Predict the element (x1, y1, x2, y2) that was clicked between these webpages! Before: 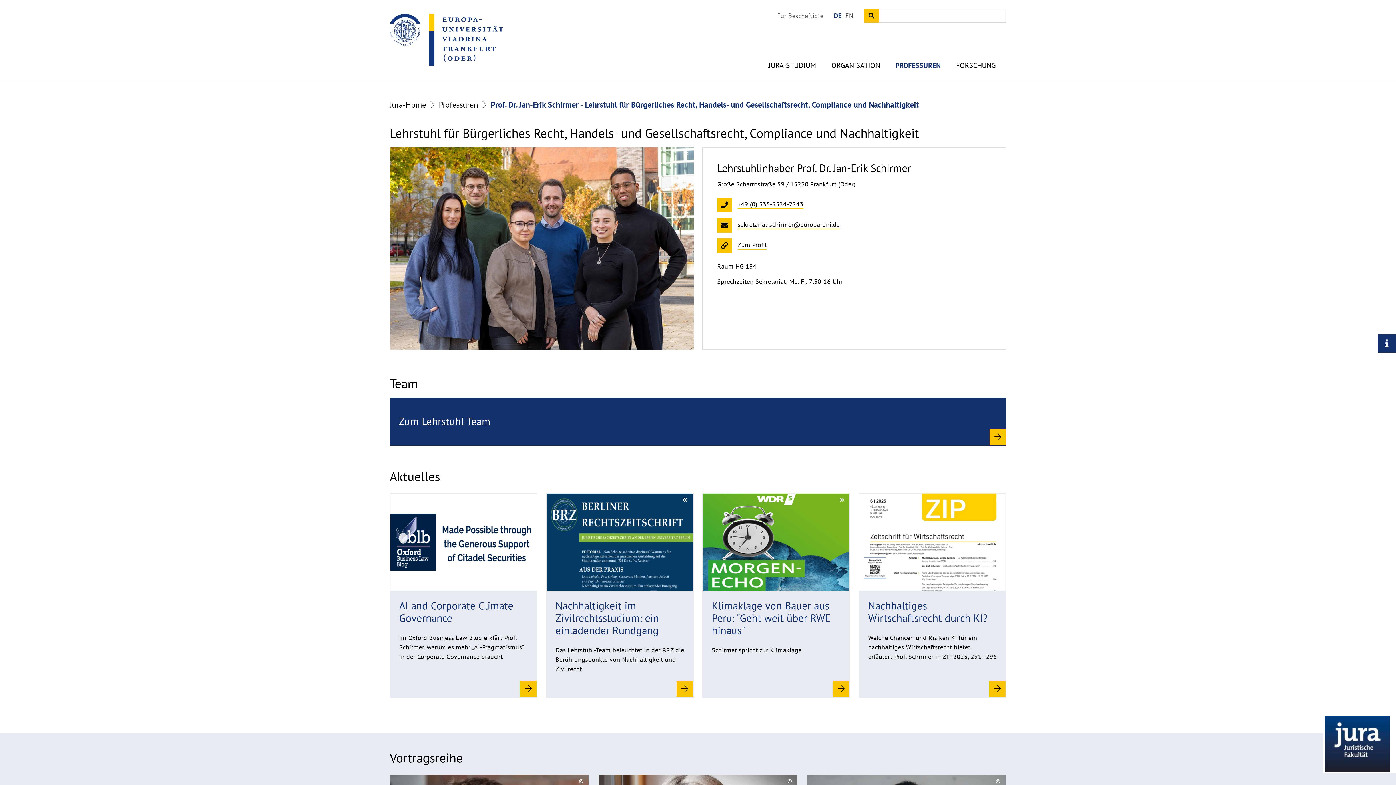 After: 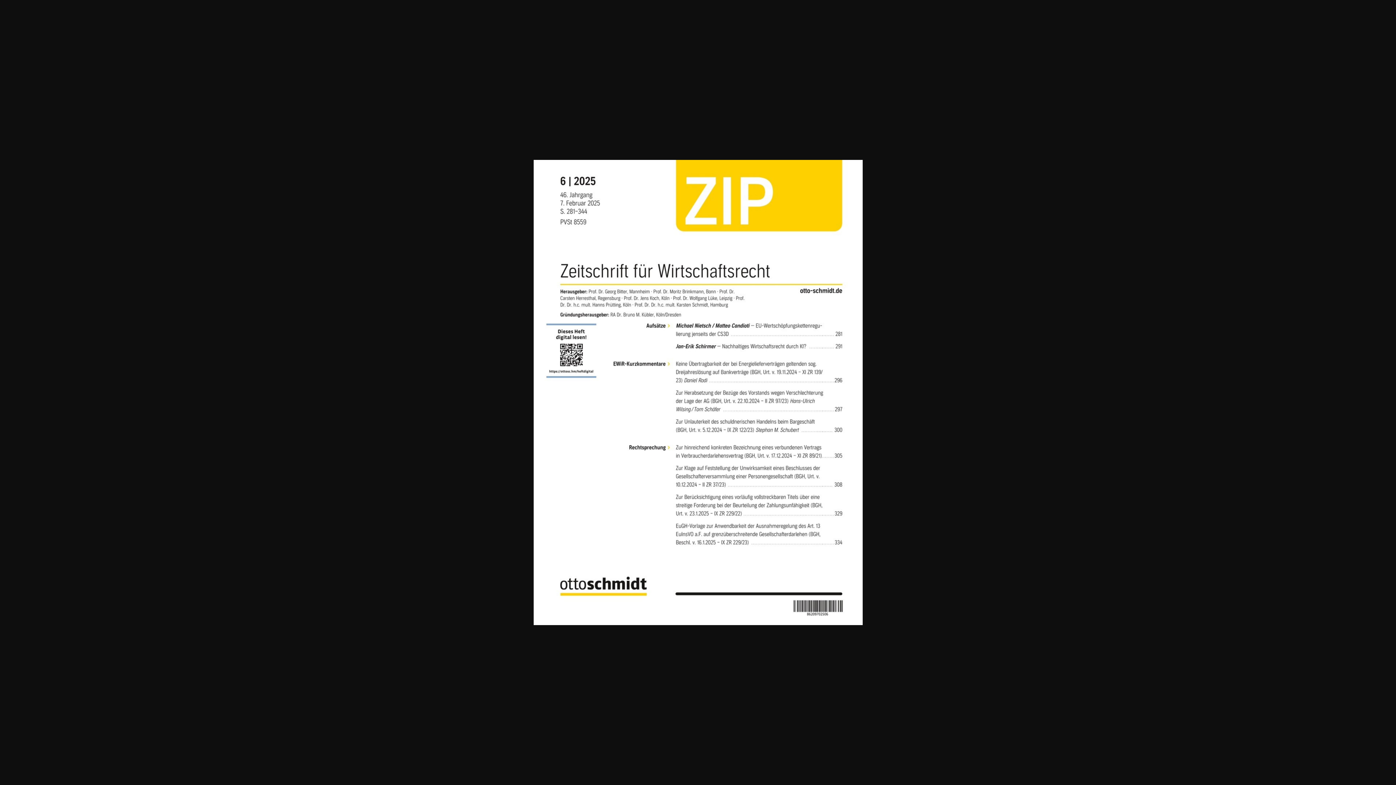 Action: bbox: (859, 493, 1005, 697) label: Read more